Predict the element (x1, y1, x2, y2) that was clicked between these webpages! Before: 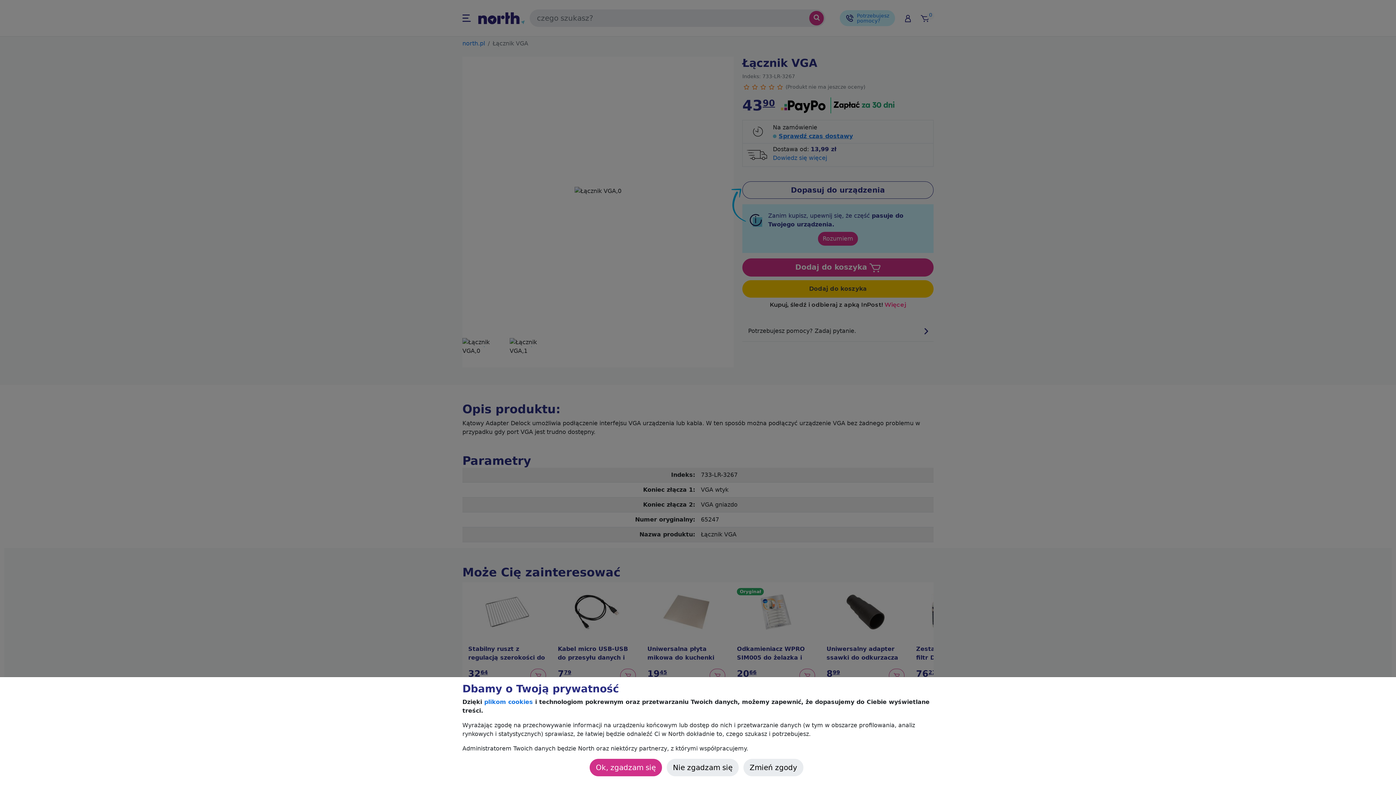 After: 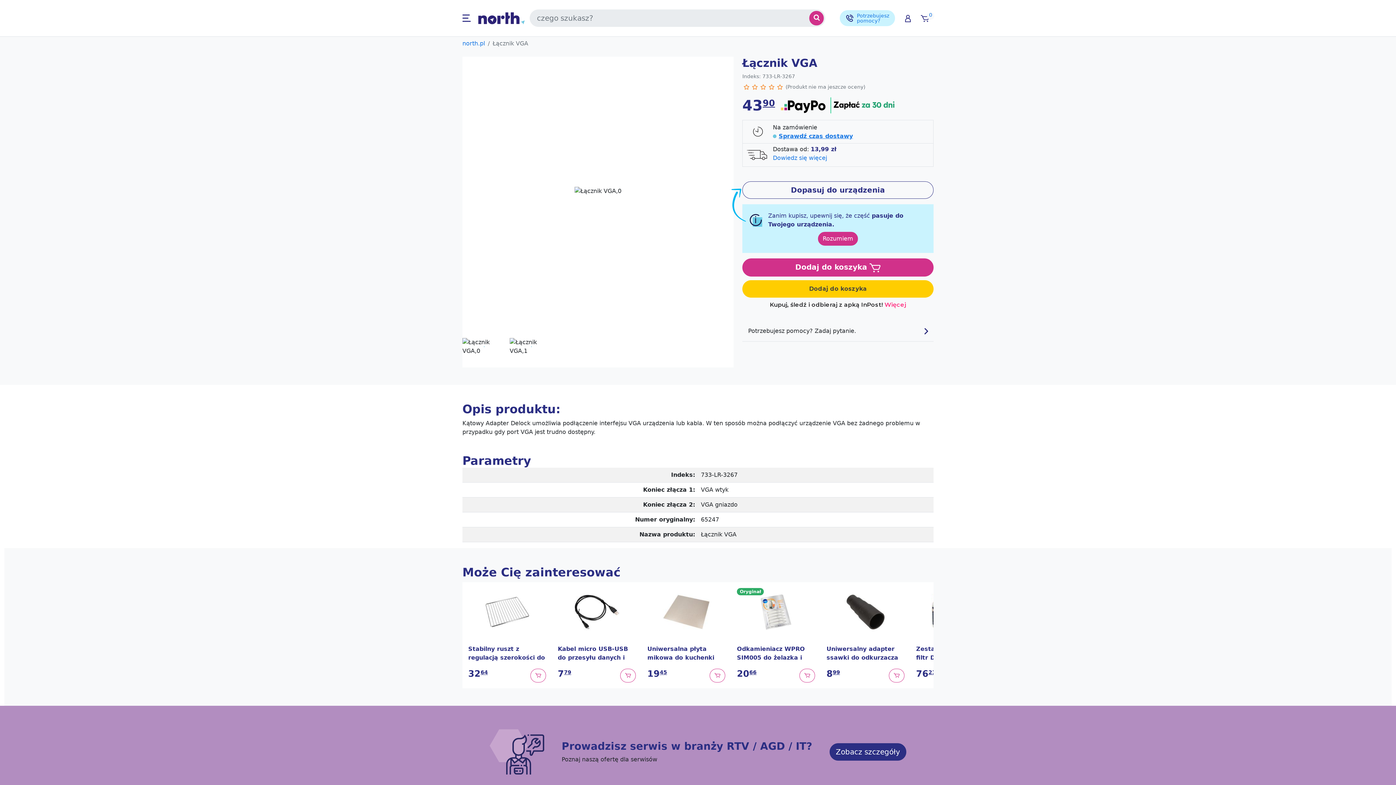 Action: label: Nie zgadzam się bbox: (666, 759, 738, 776)